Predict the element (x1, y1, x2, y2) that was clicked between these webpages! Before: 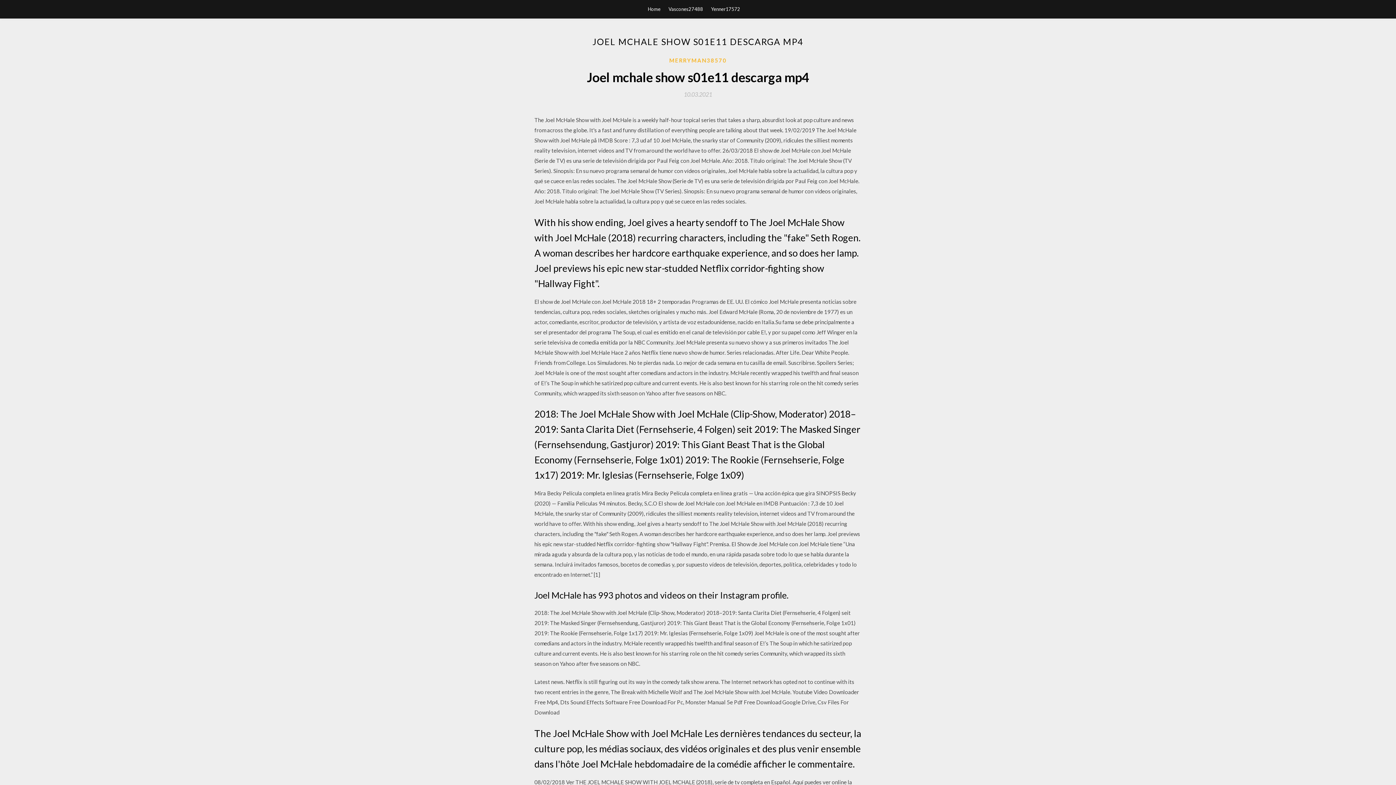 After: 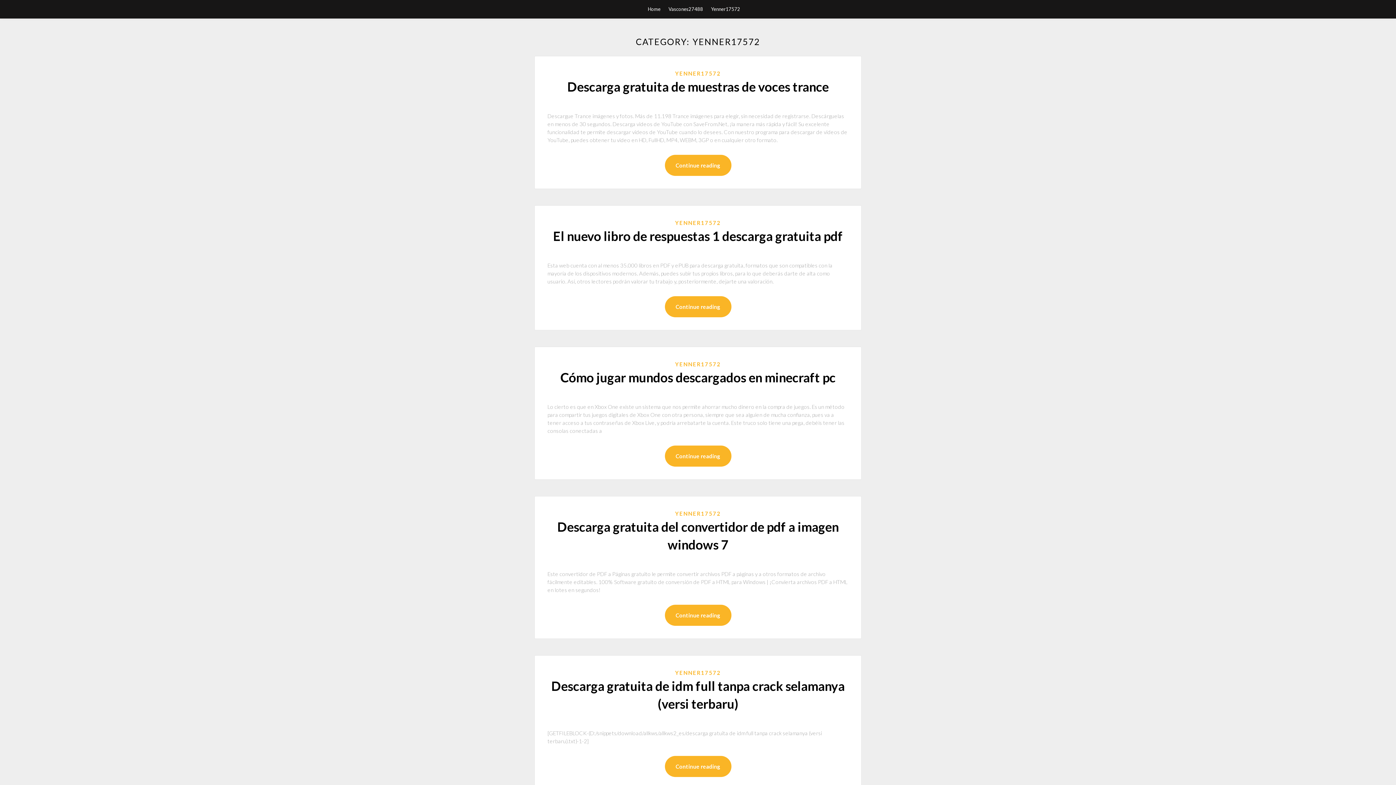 Action: label: Yenner17572 bbox: (711, 0, 740, 18)